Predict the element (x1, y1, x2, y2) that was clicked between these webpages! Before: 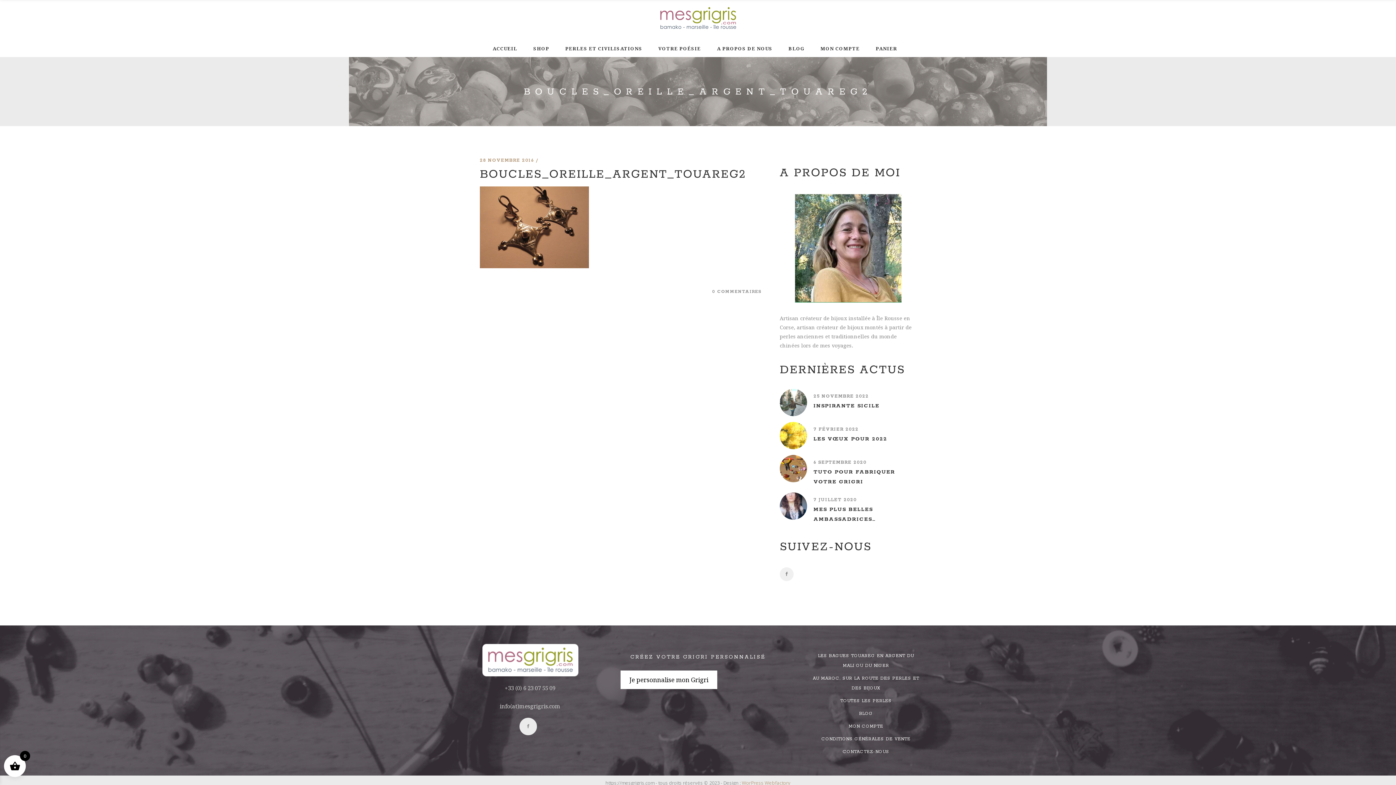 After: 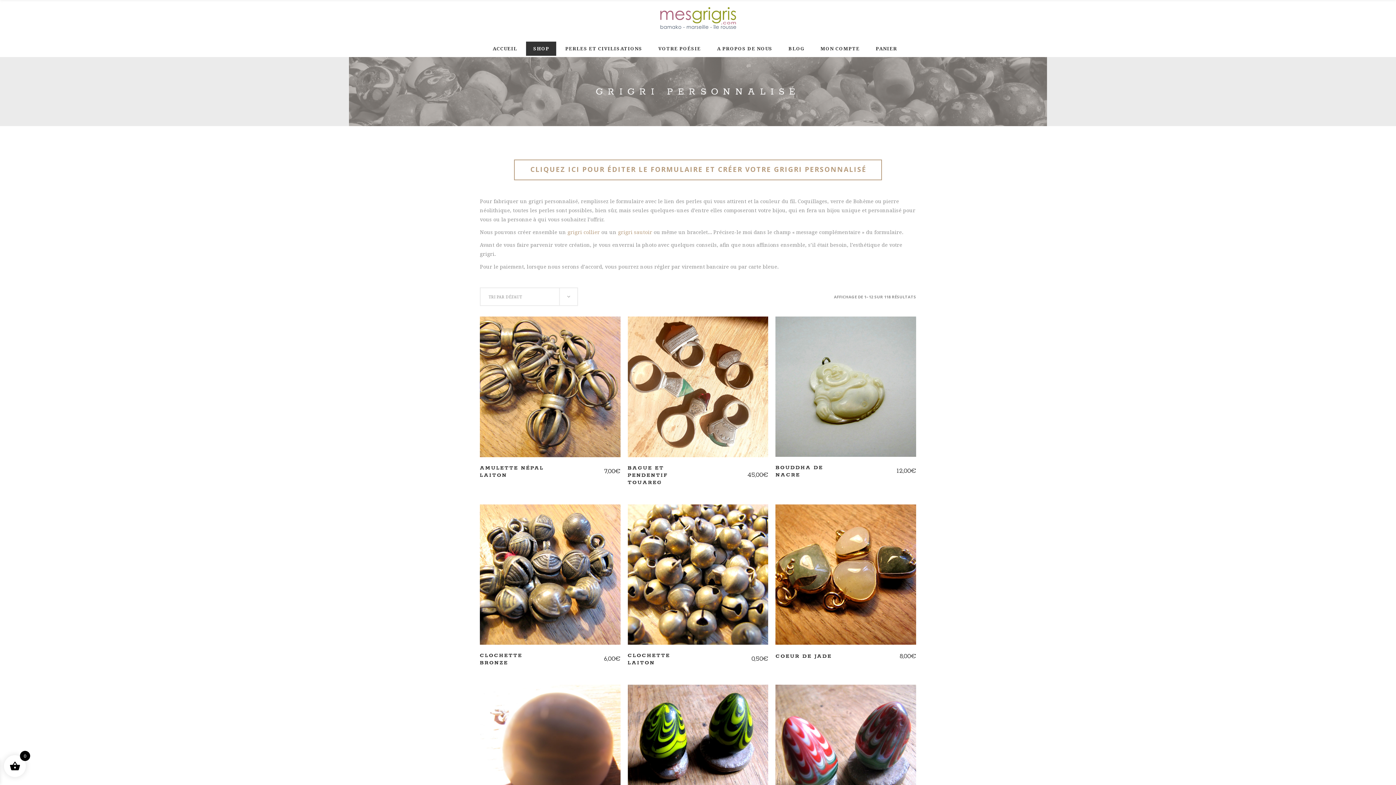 Action: bbox: (620, 670, 717, 689) label: Je personnalise mon Grigri